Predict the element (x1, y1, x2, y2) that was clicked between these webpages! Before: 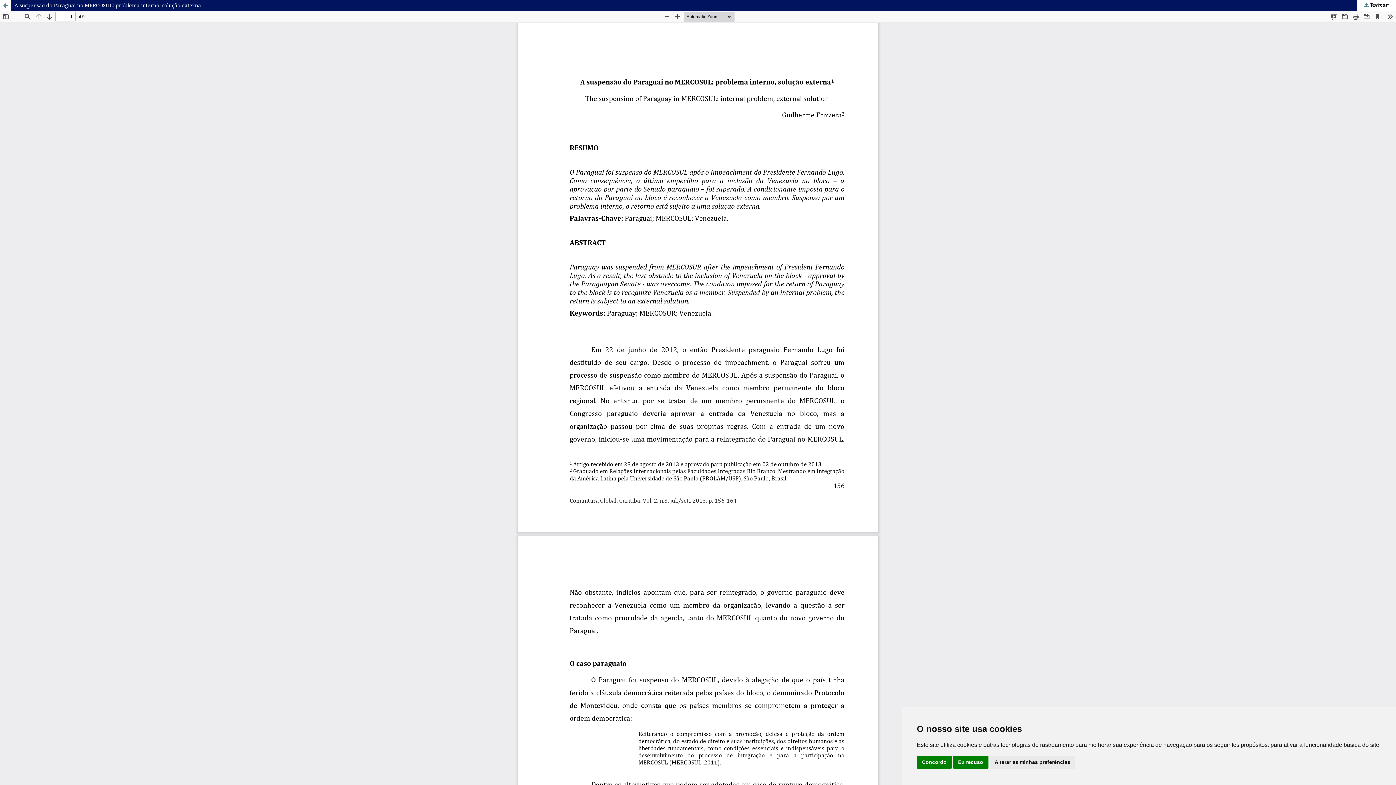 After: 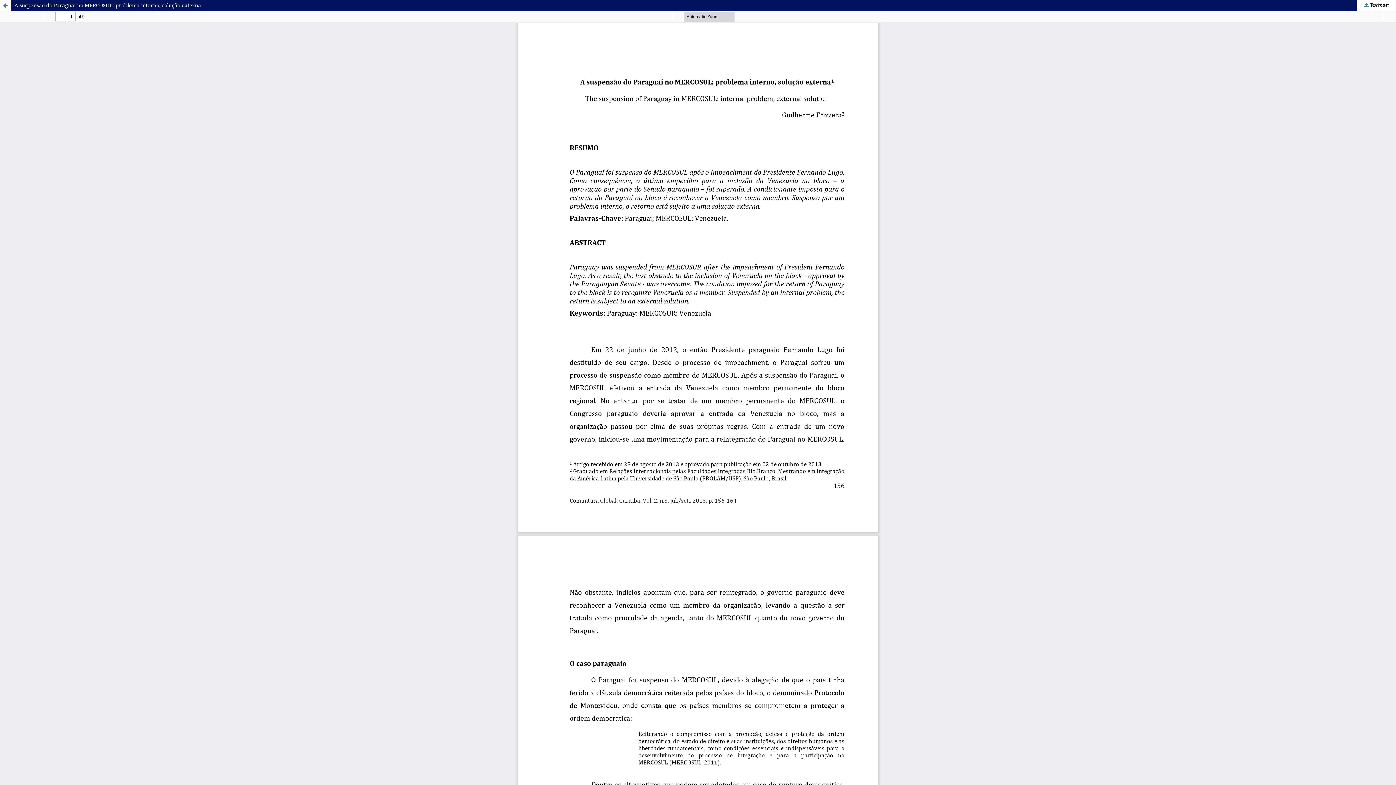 Action: label: Eu recuso bbox: (953, 756, 988, 768)